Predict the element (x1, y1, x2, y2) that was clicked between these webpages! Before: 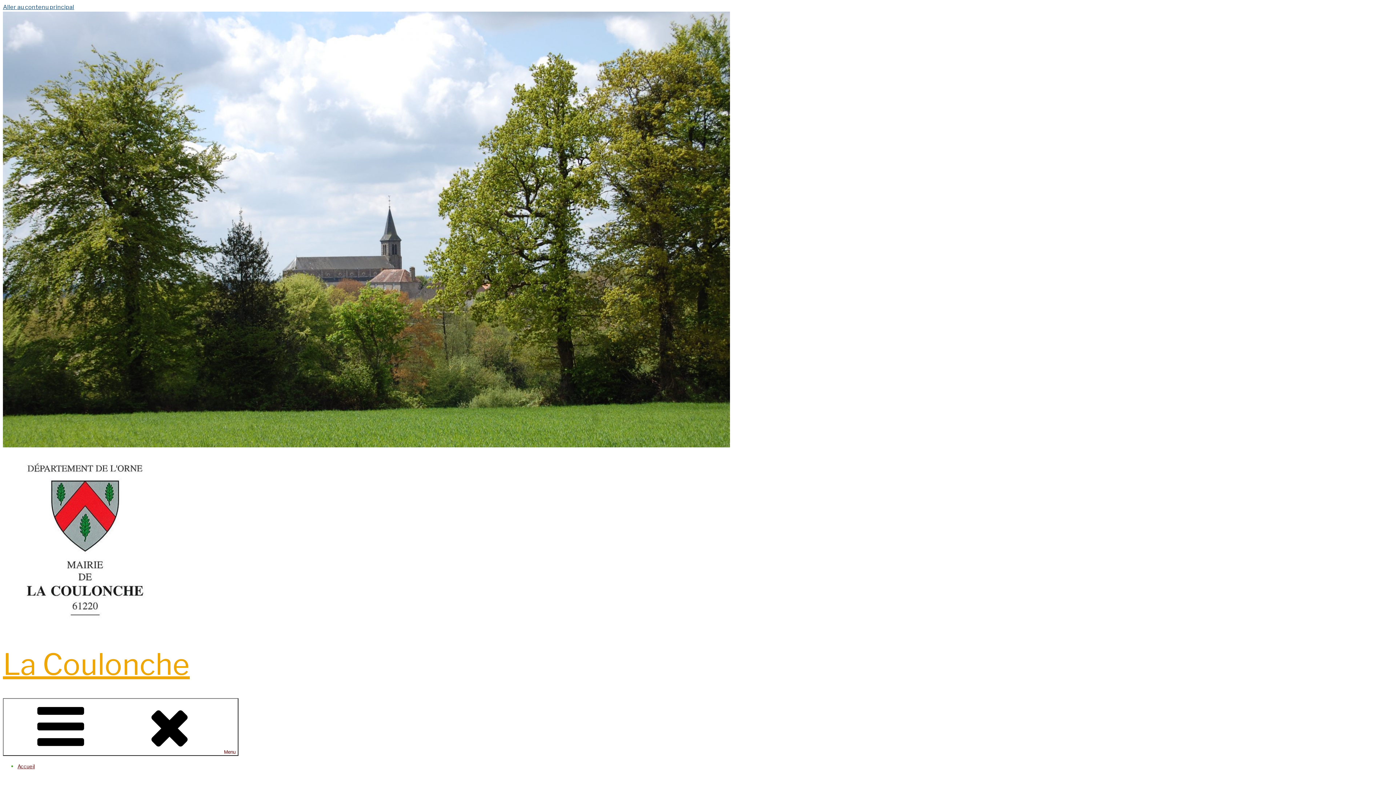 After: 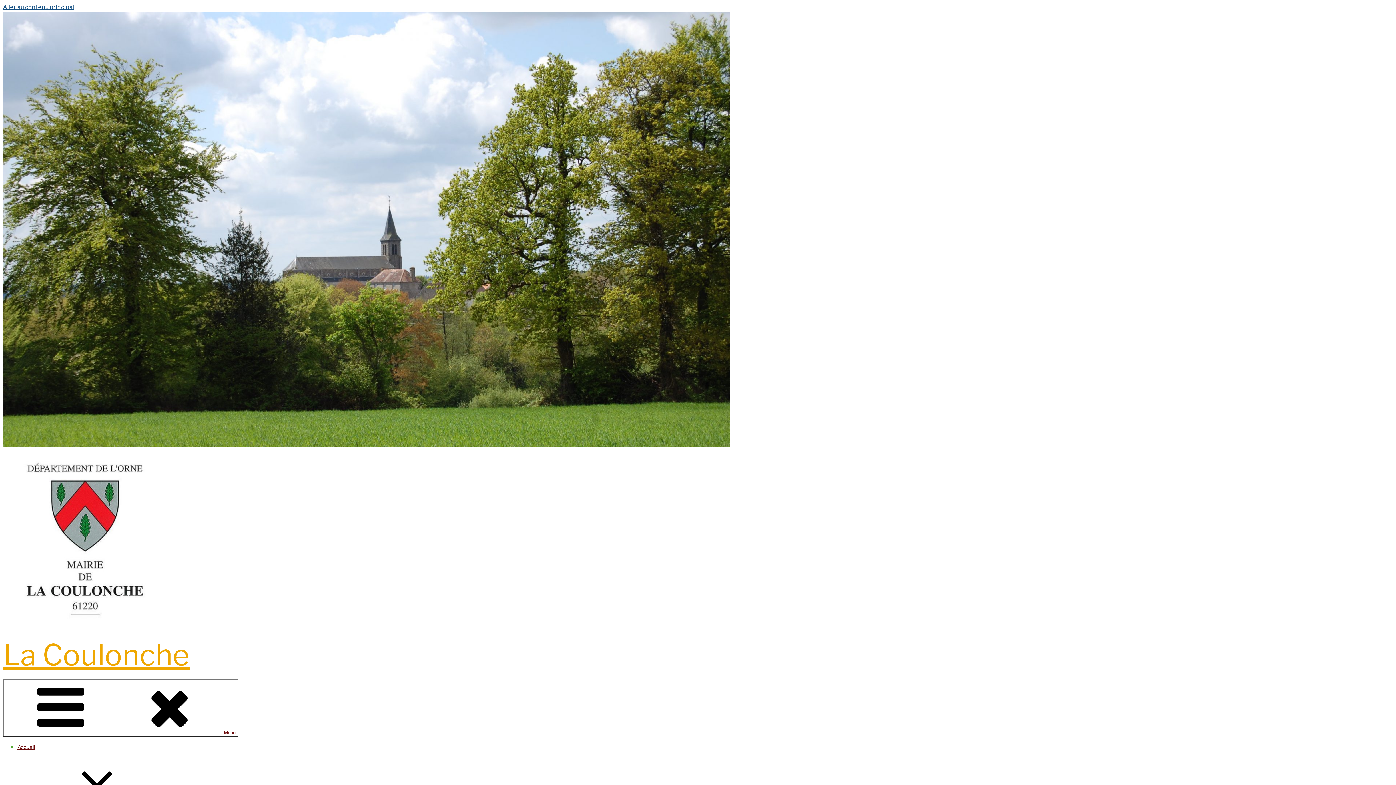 Action: bbox: (17, 763, 34, 769) label: Accueil